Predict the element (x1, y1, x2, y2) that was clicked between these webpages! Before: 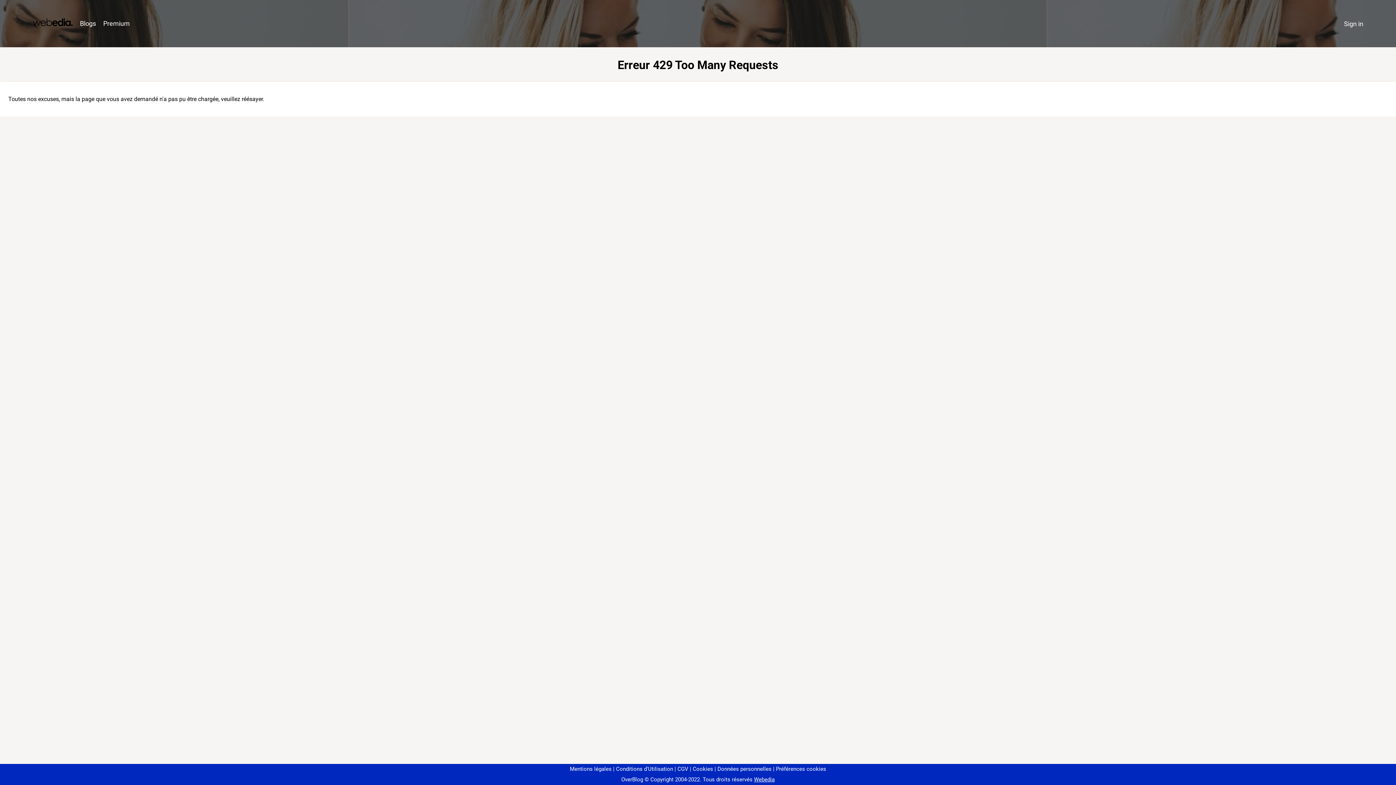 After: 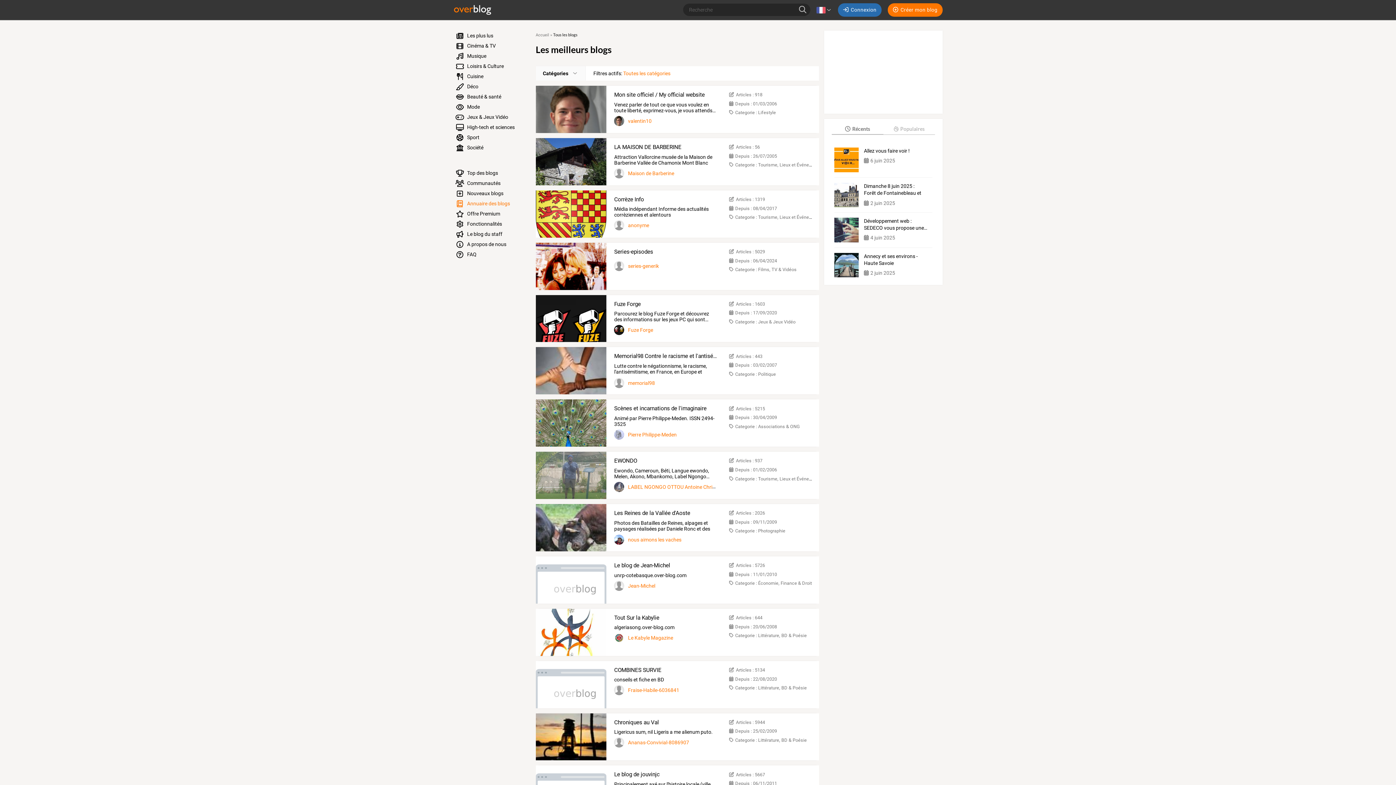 Action: bbox: (76, 16, 99, 31) label: Blogs